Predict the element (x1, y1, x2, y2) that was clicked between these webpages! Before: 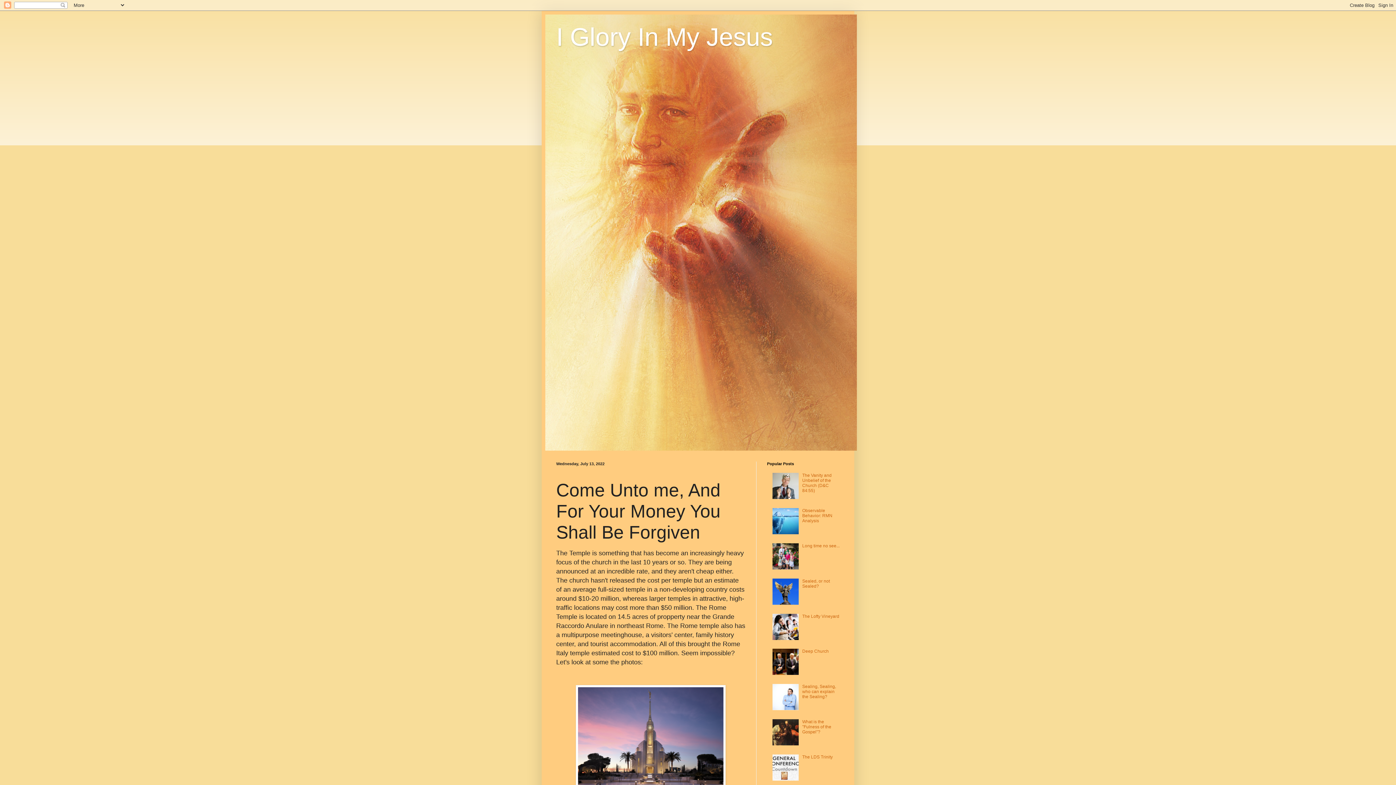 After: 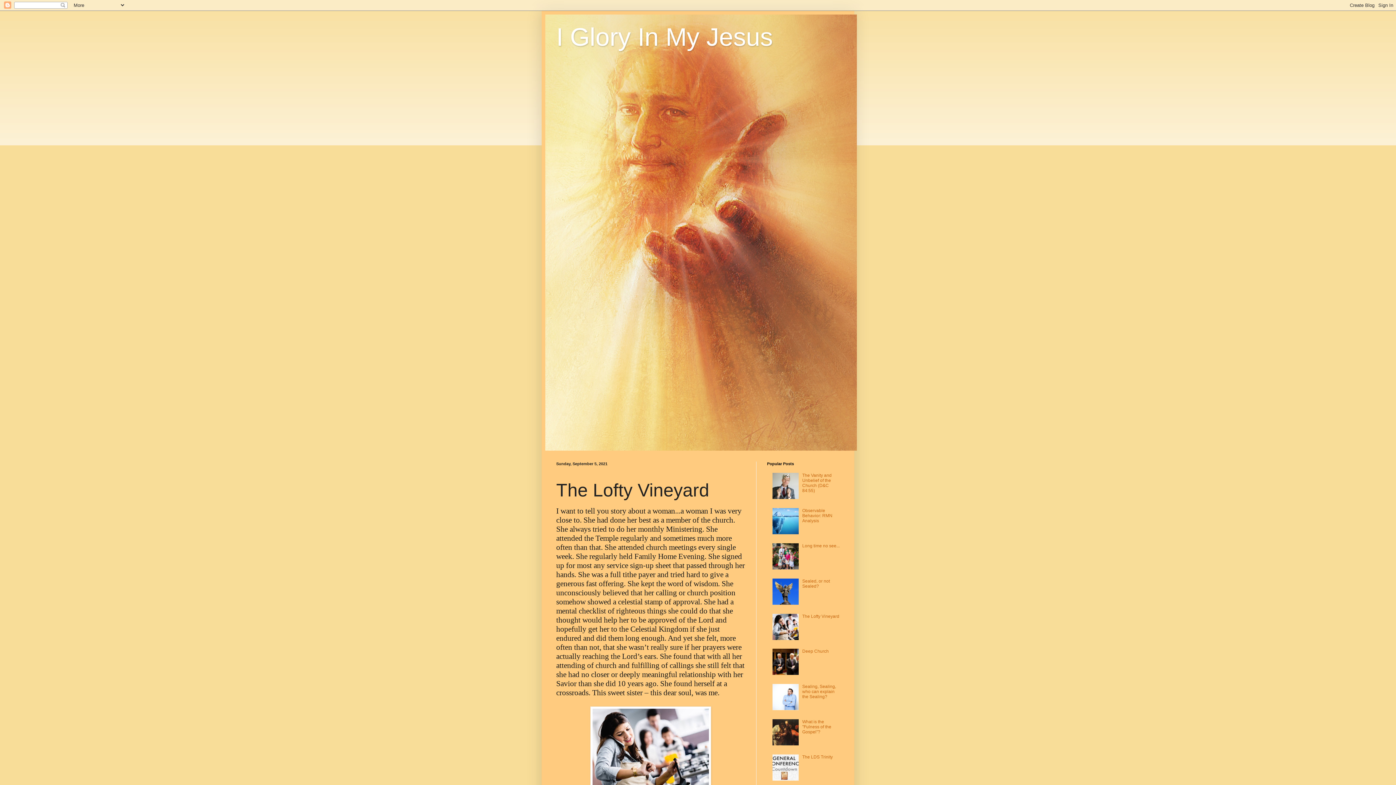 Action: bbox: (802, 614, 839, 619) label: The Lofty Vineyard